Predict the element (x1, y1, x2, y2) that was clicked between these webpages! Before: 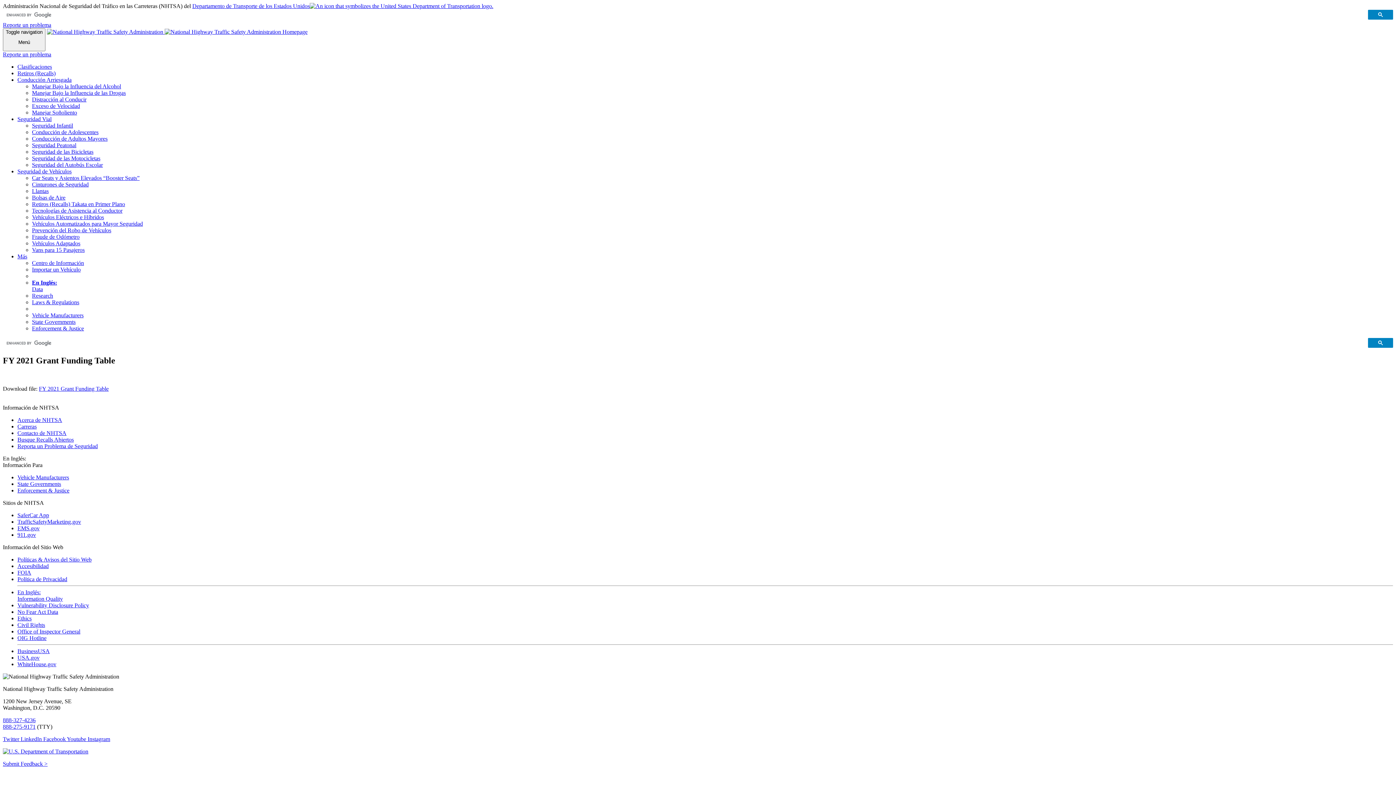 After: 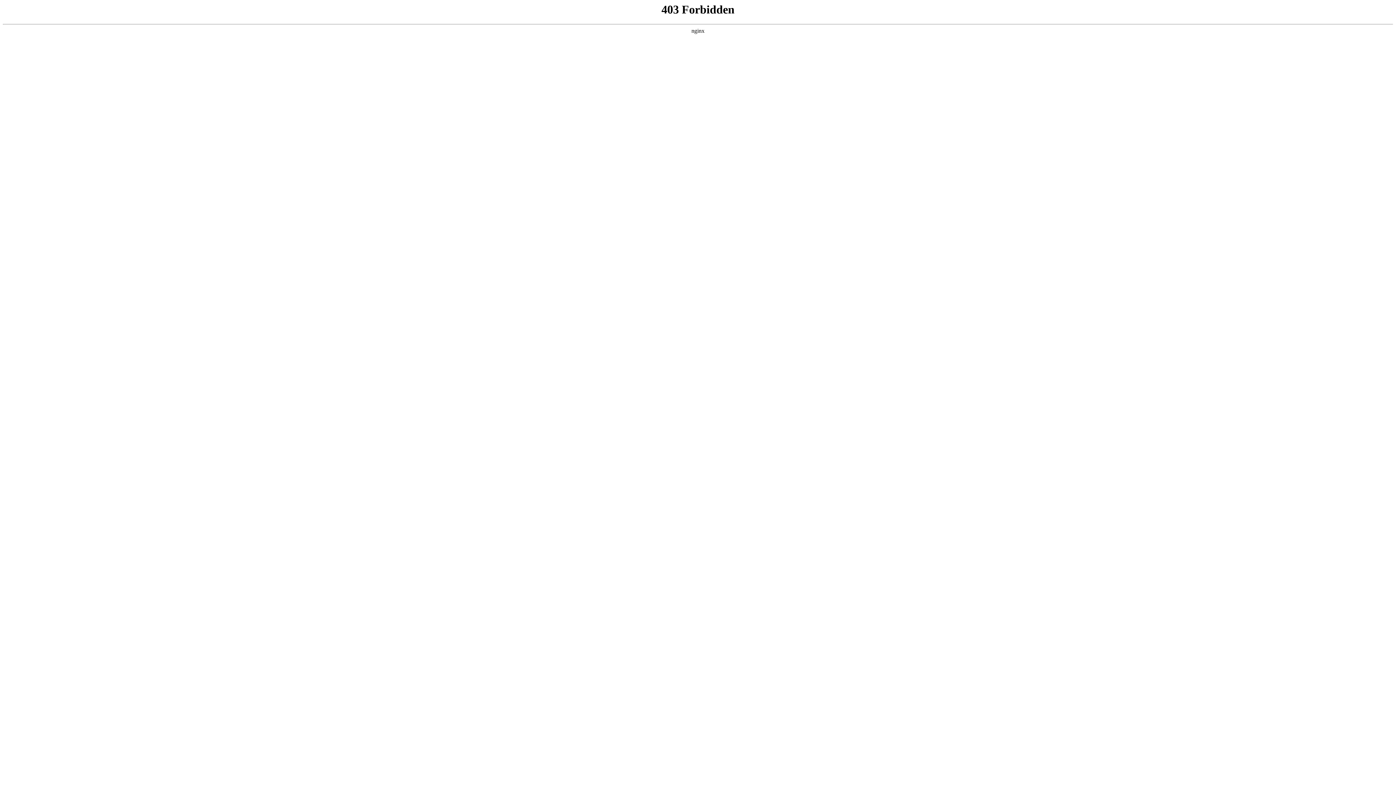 Action: label: OIG Hotline bbox: (17, 635, 46, 641)